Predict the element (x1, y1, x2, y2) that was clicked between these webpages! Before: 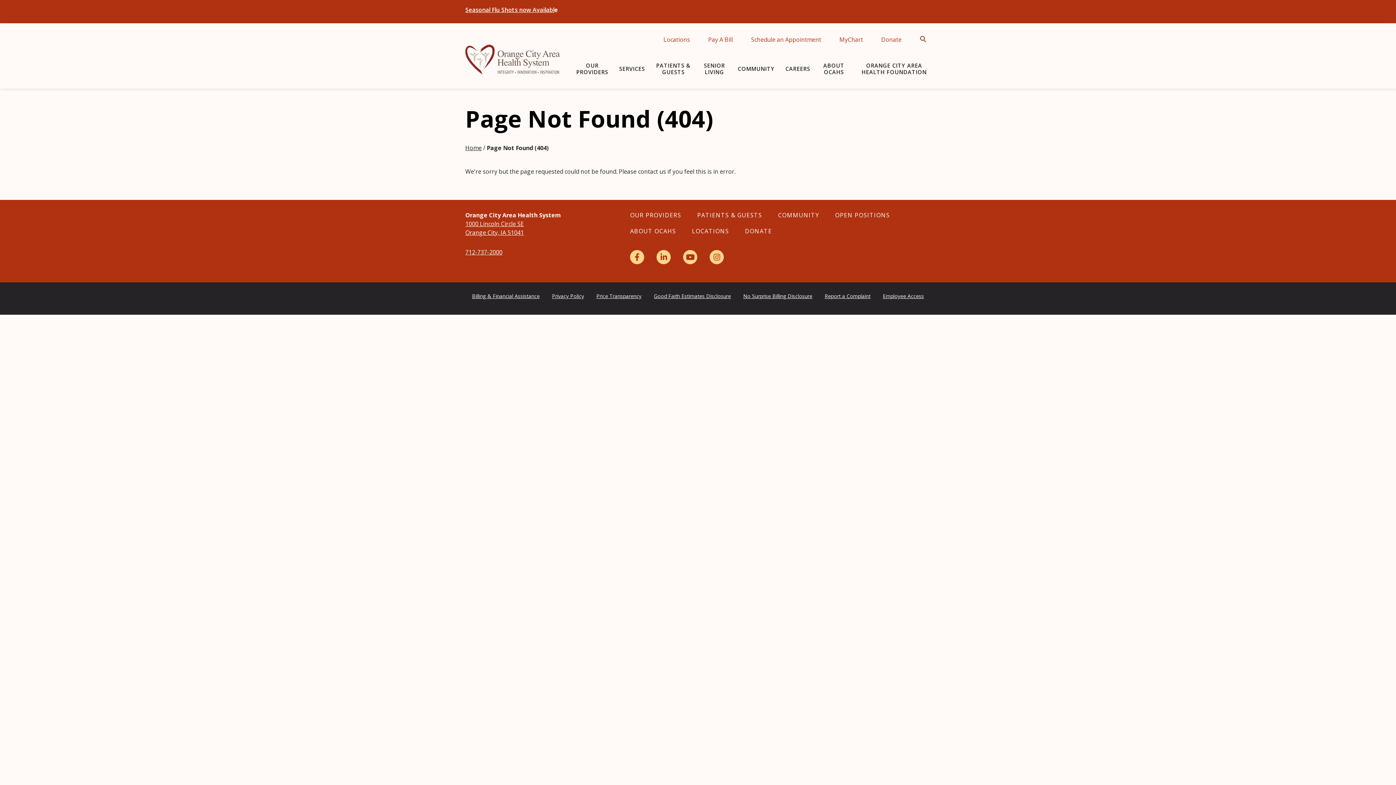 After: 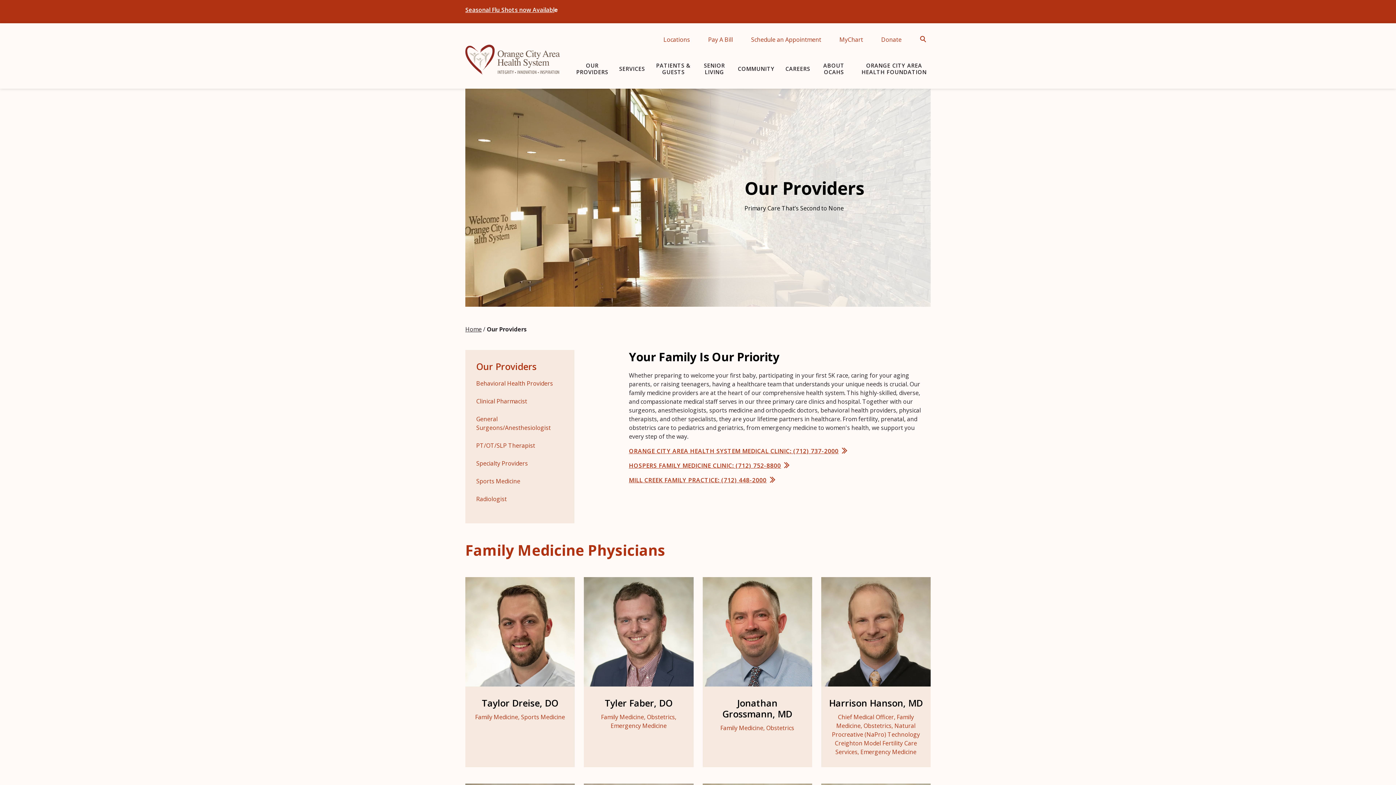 Action: bbox: (630, 211, 681, 219) label: OUR PROVIDERS